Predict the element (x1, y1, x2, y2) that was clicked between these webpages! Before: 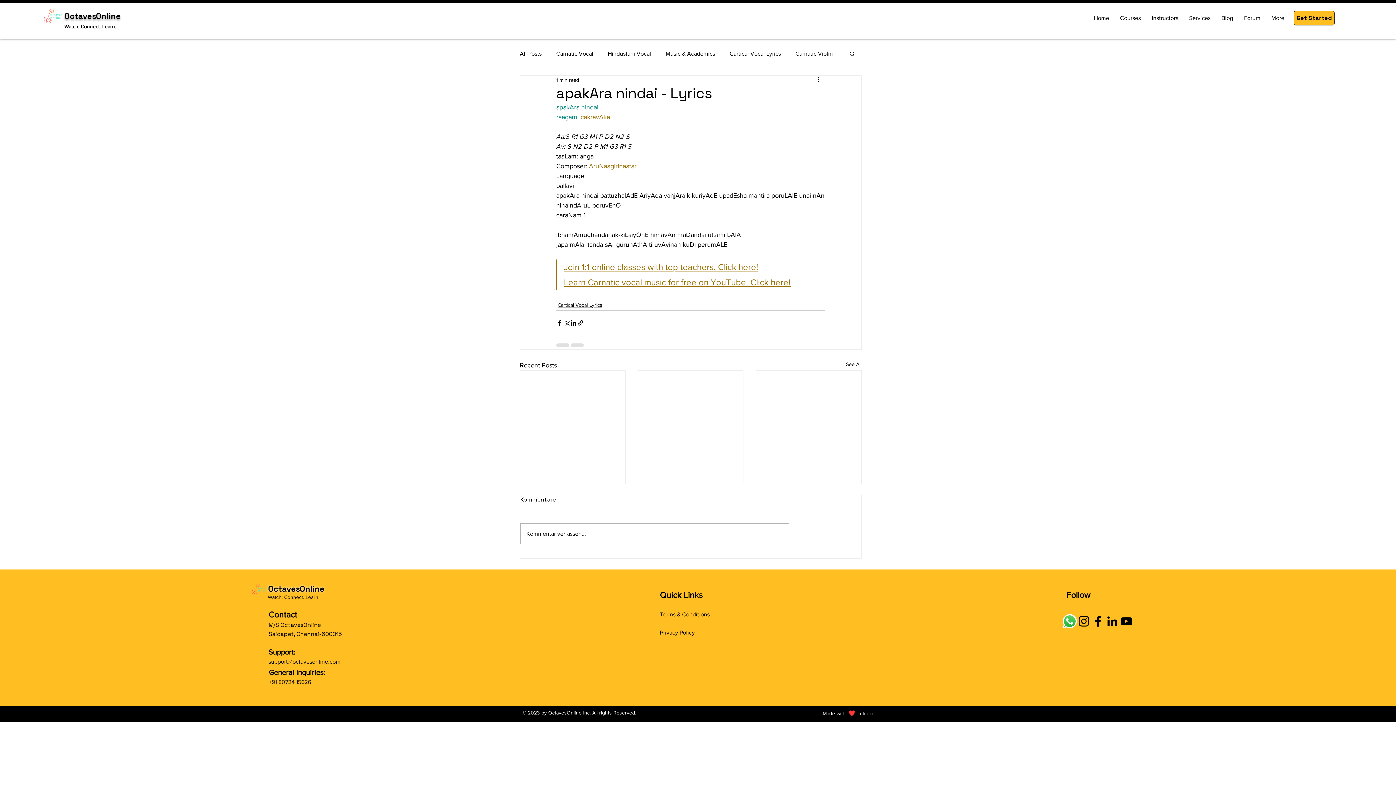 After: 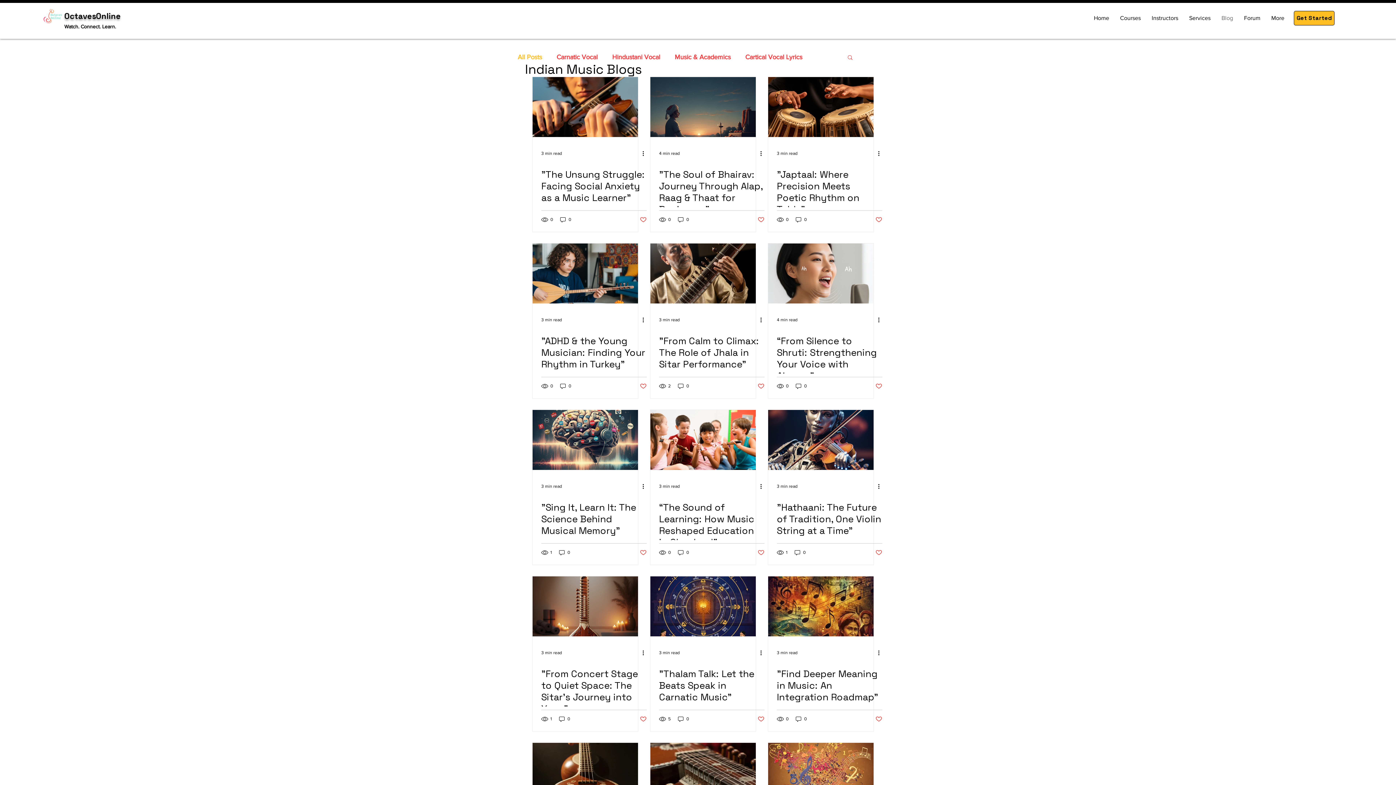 Action: label: Blog bbox: (1216, 9, 1238, 27)